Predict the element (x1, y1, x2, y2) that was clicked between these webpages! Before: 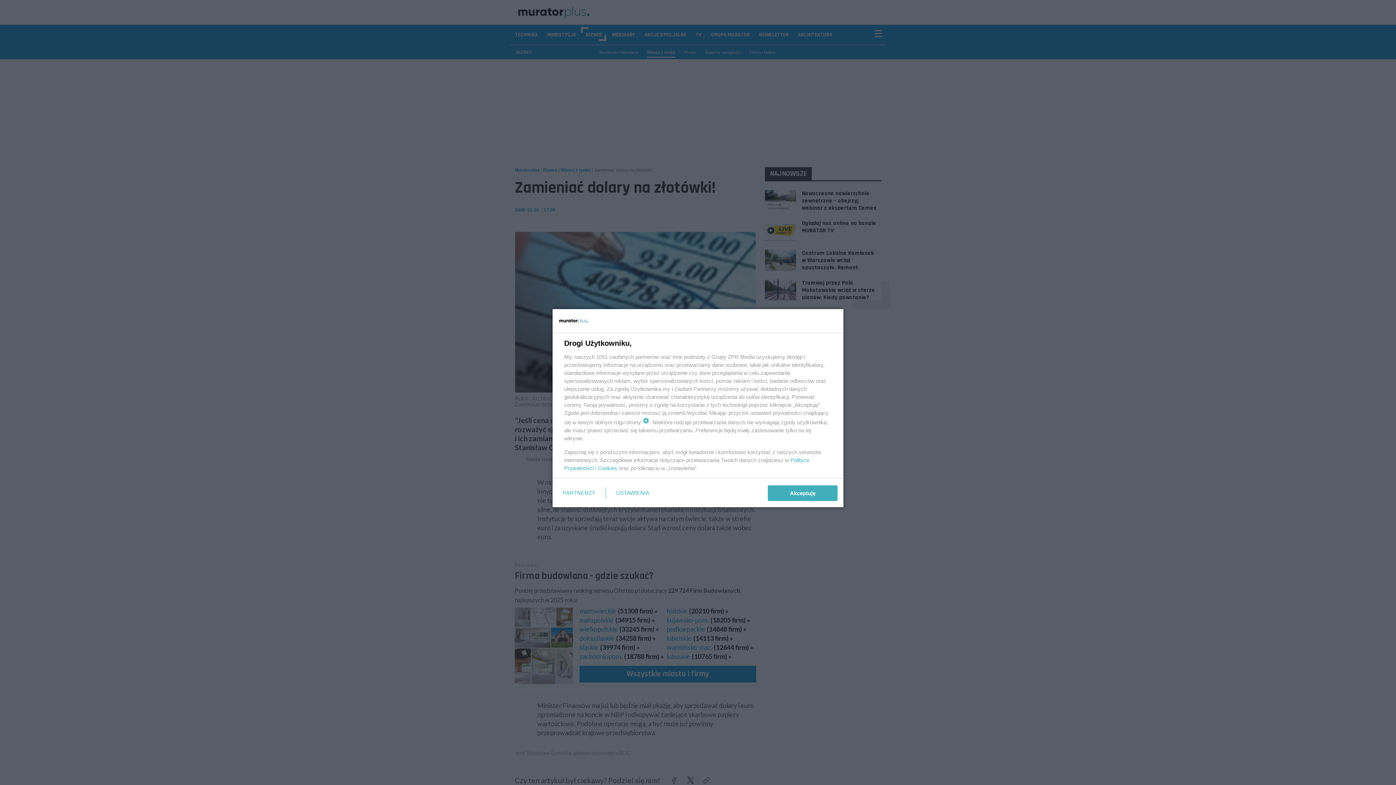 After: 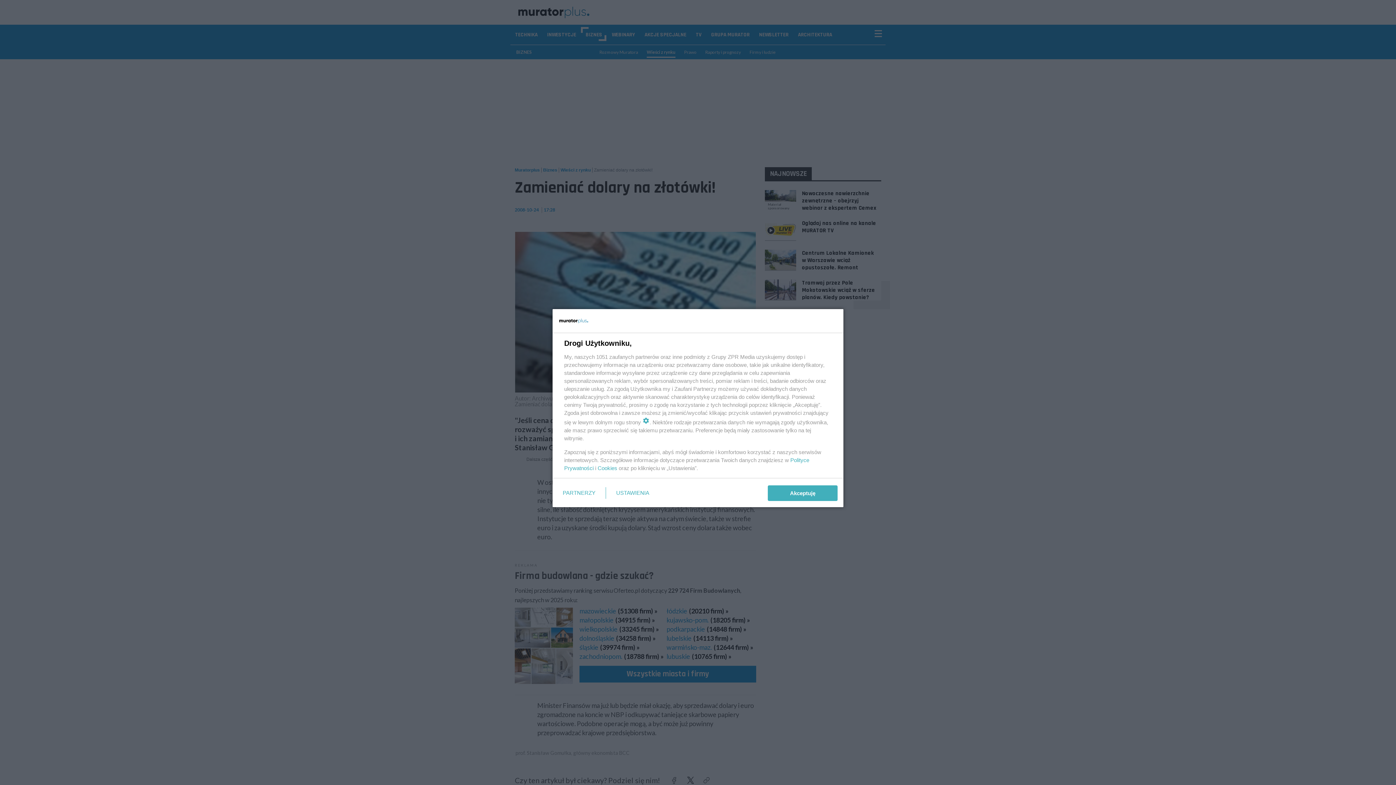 Action: bbox: (597, 465, 617, 471) label: Cookies